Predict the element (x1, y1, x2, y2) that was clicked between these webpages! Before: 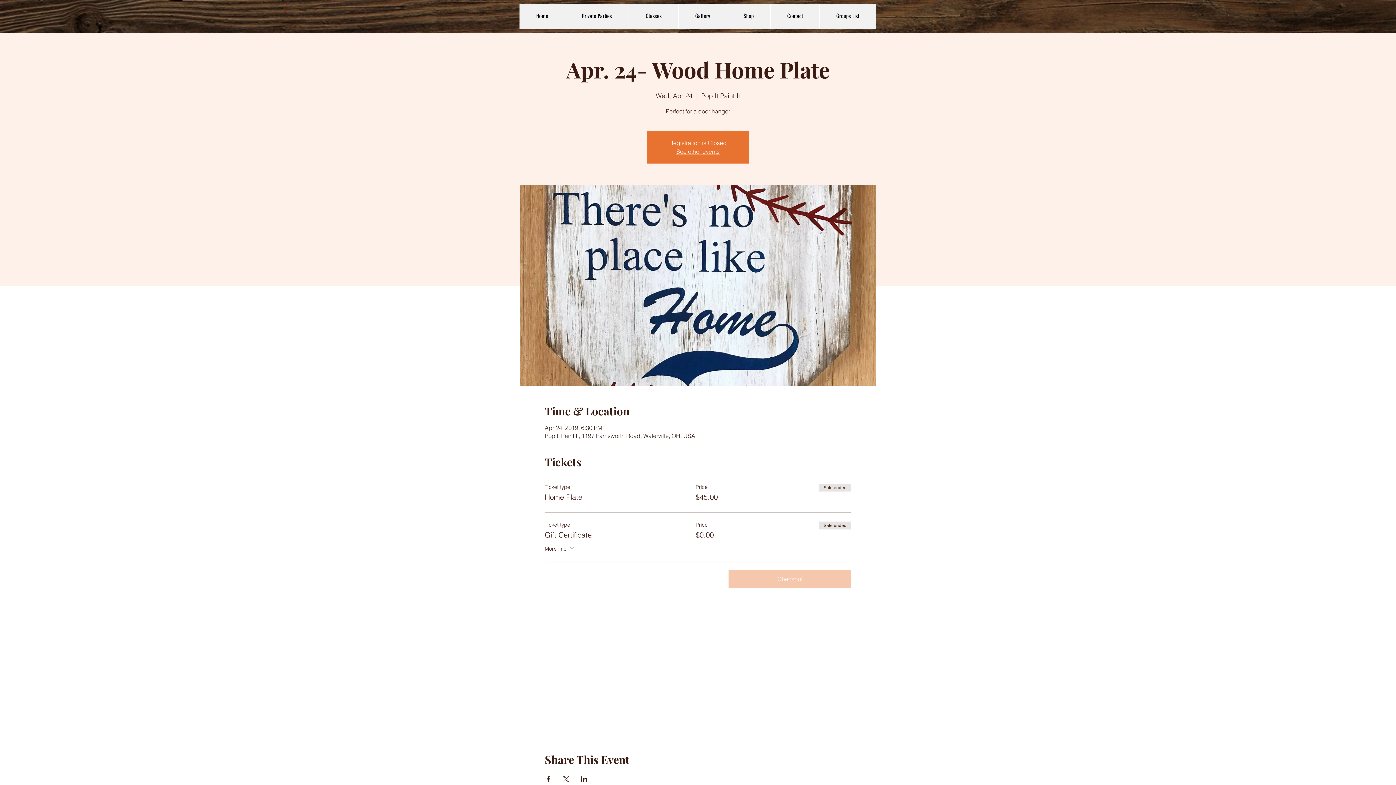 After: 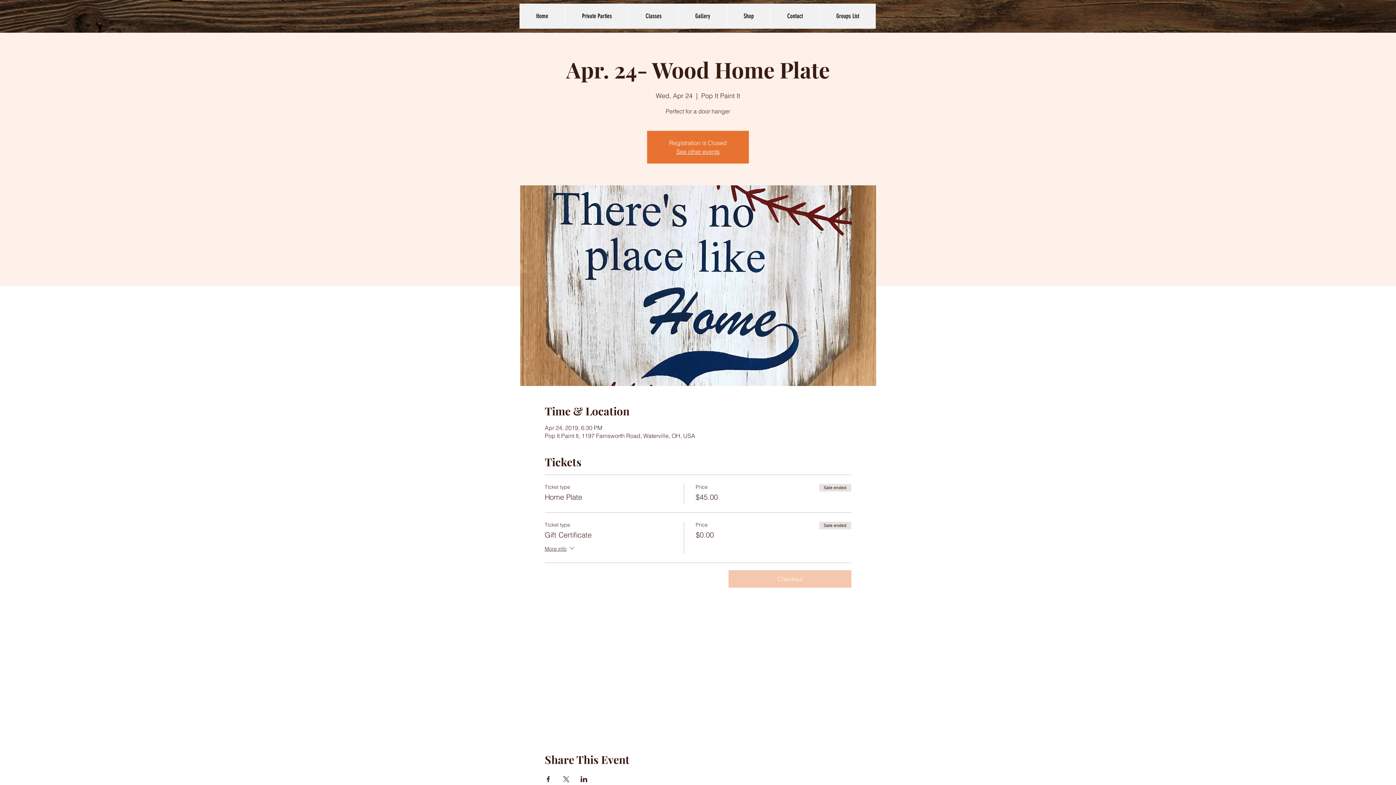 Action: bbox: (544, 776, 551, 782) label: Share event on Facebook